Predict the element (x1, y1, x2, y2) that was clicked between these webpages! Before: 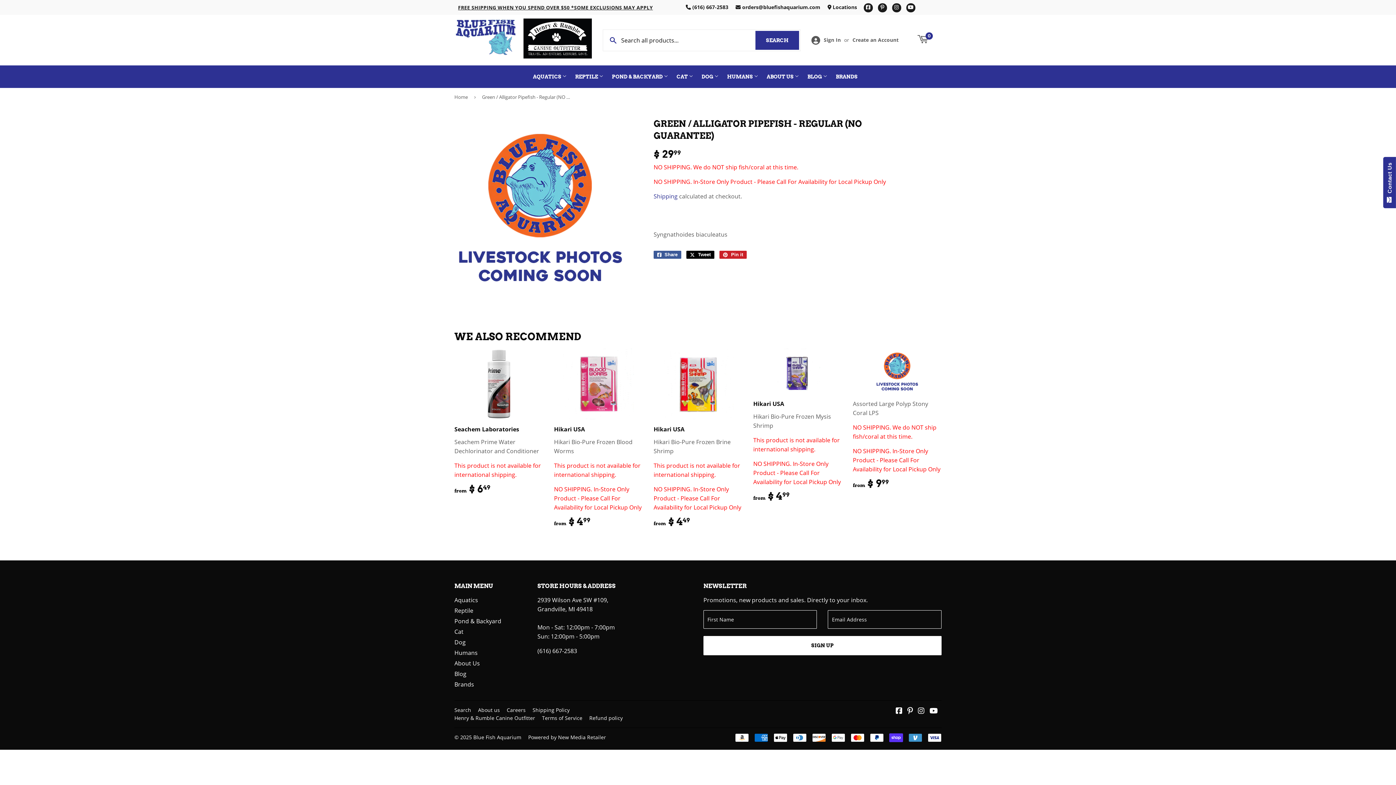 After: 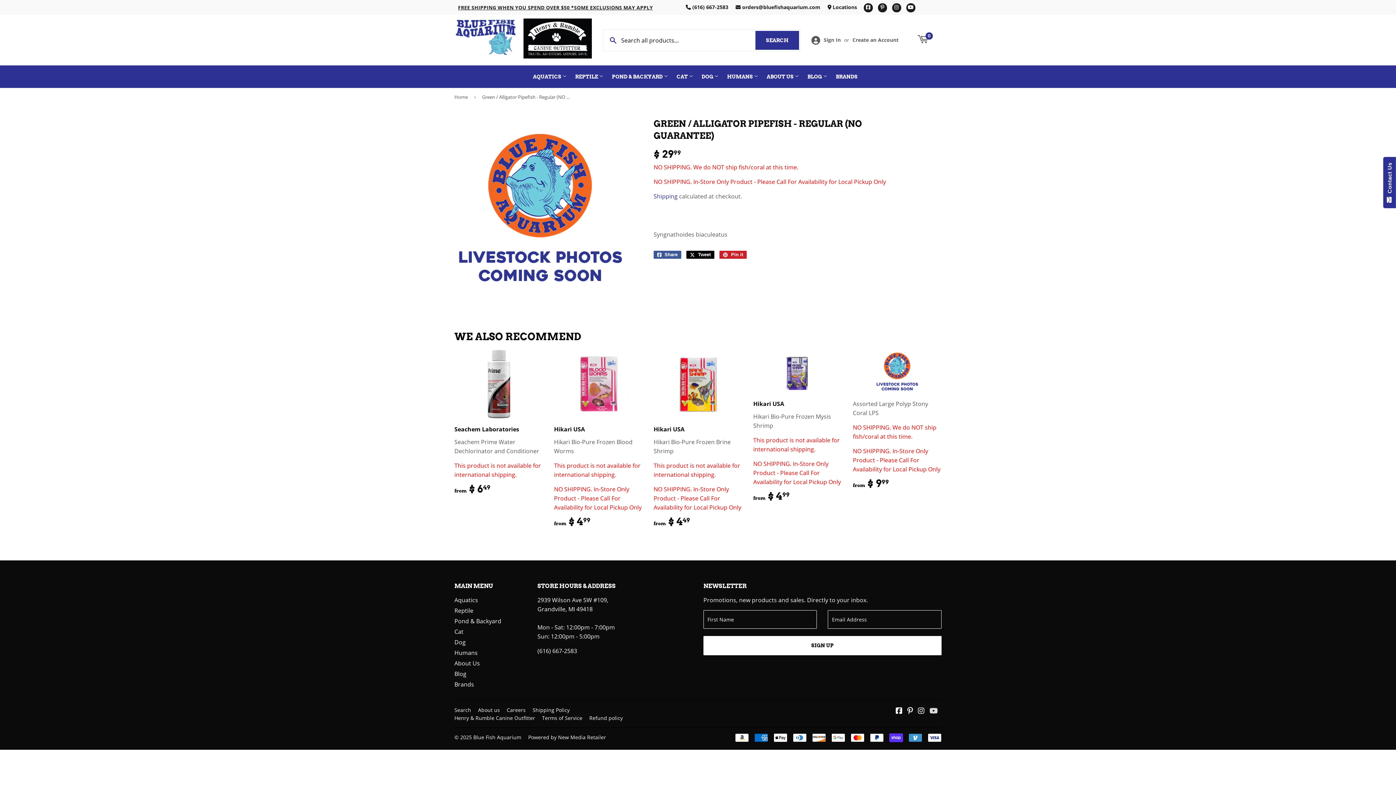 Action: bbox: (929, 707, 938, 715) label: YouTube